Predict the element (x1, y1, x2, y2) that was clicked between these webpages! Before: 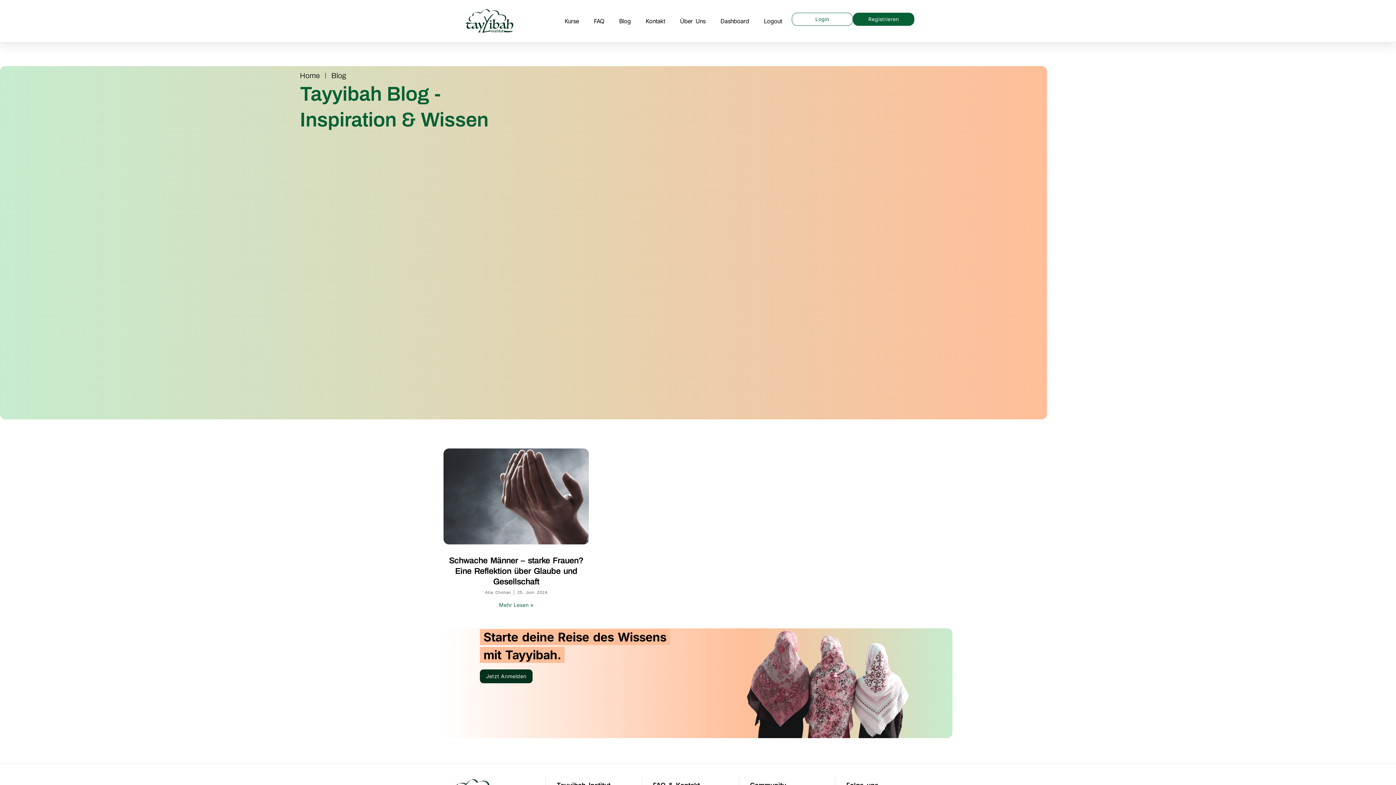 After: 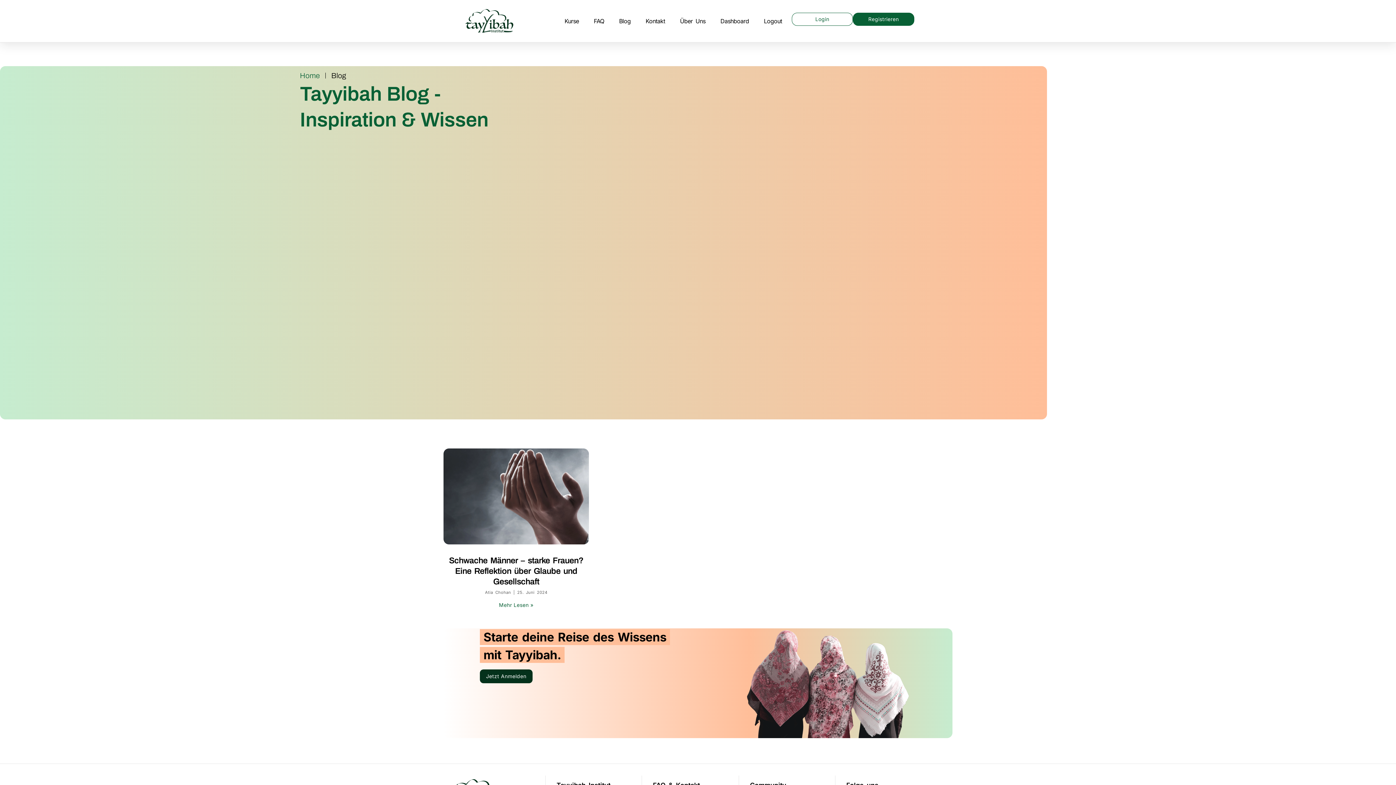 Action: bbox: (300, 69, 320, 81) label: Home